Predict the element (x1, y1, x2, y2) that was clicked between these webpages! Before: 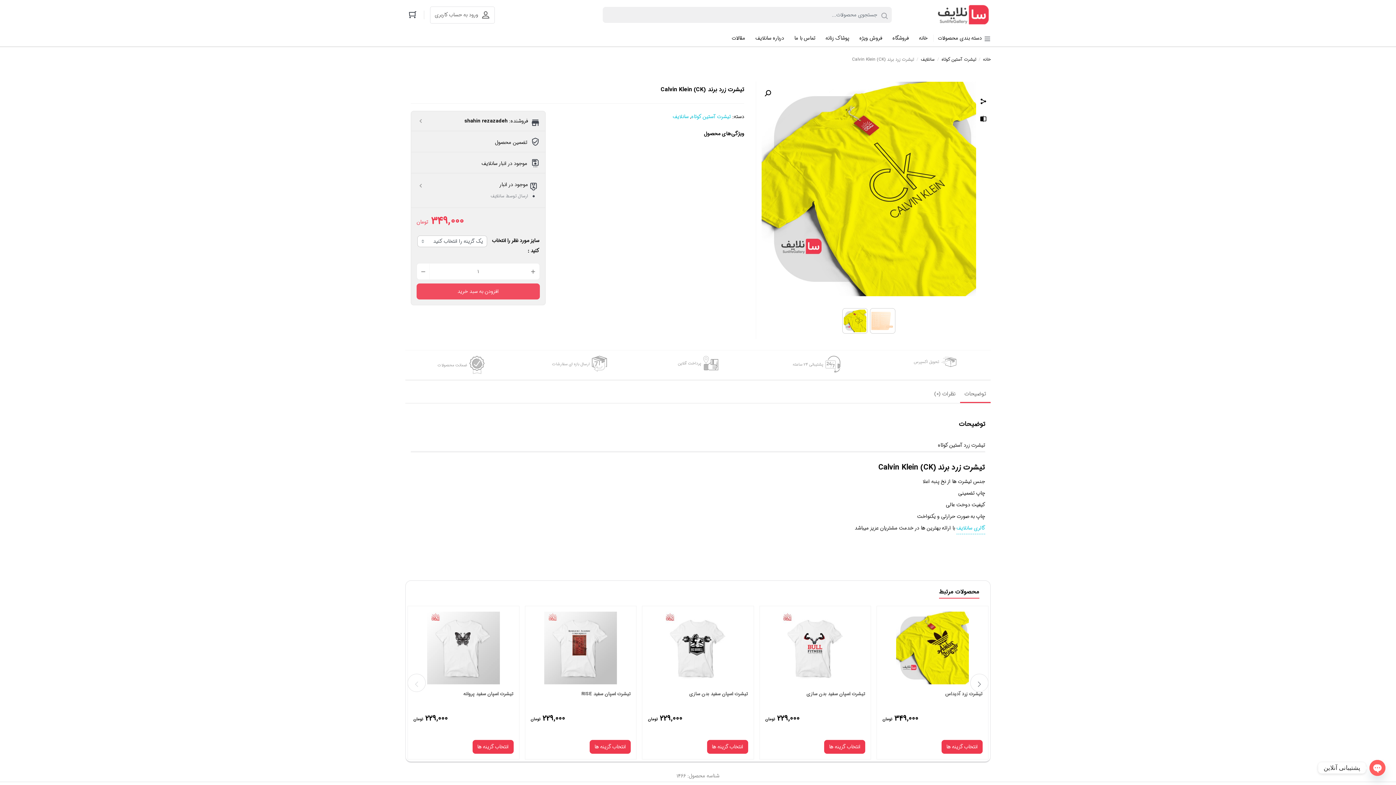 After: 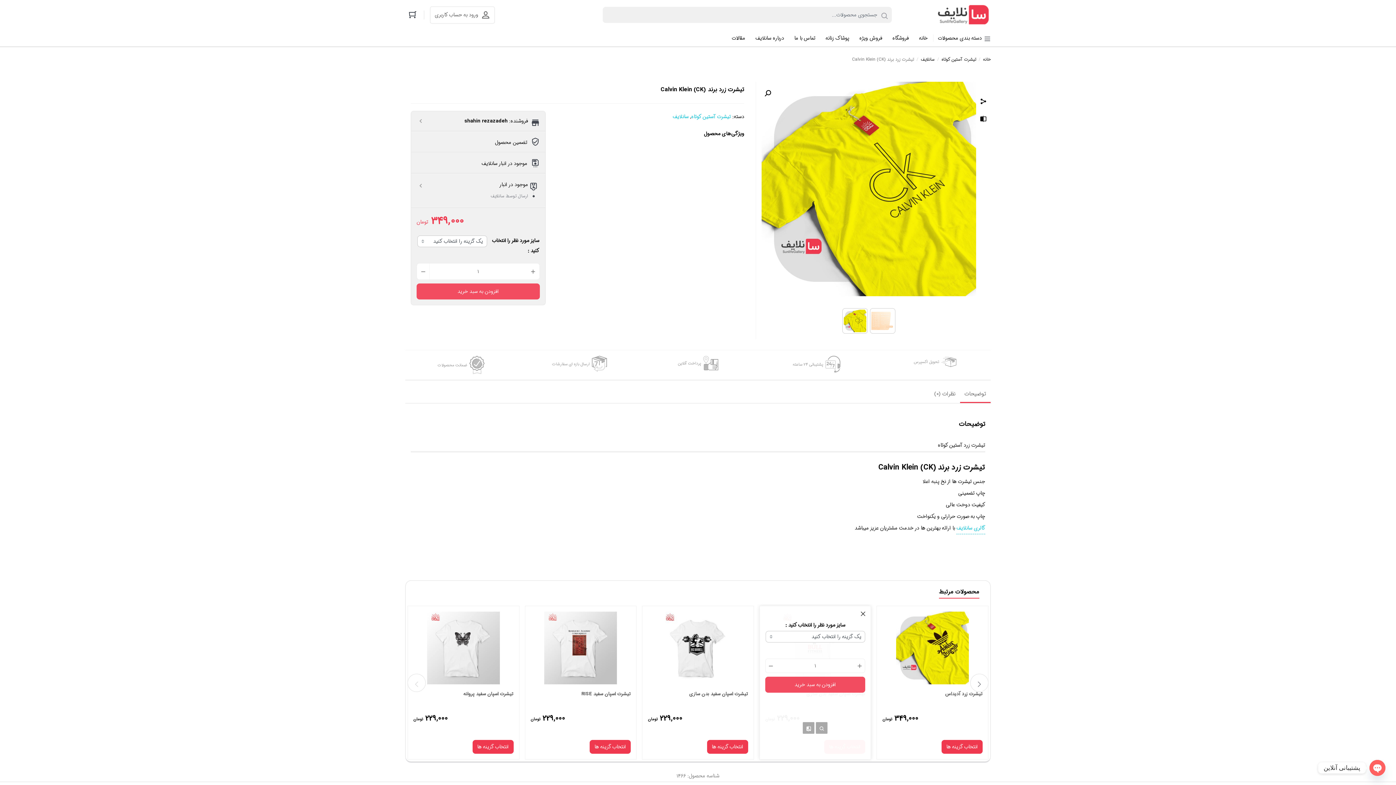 Action: bbox: (824, 740, 865, 754) label: انتخاب گزینه ها